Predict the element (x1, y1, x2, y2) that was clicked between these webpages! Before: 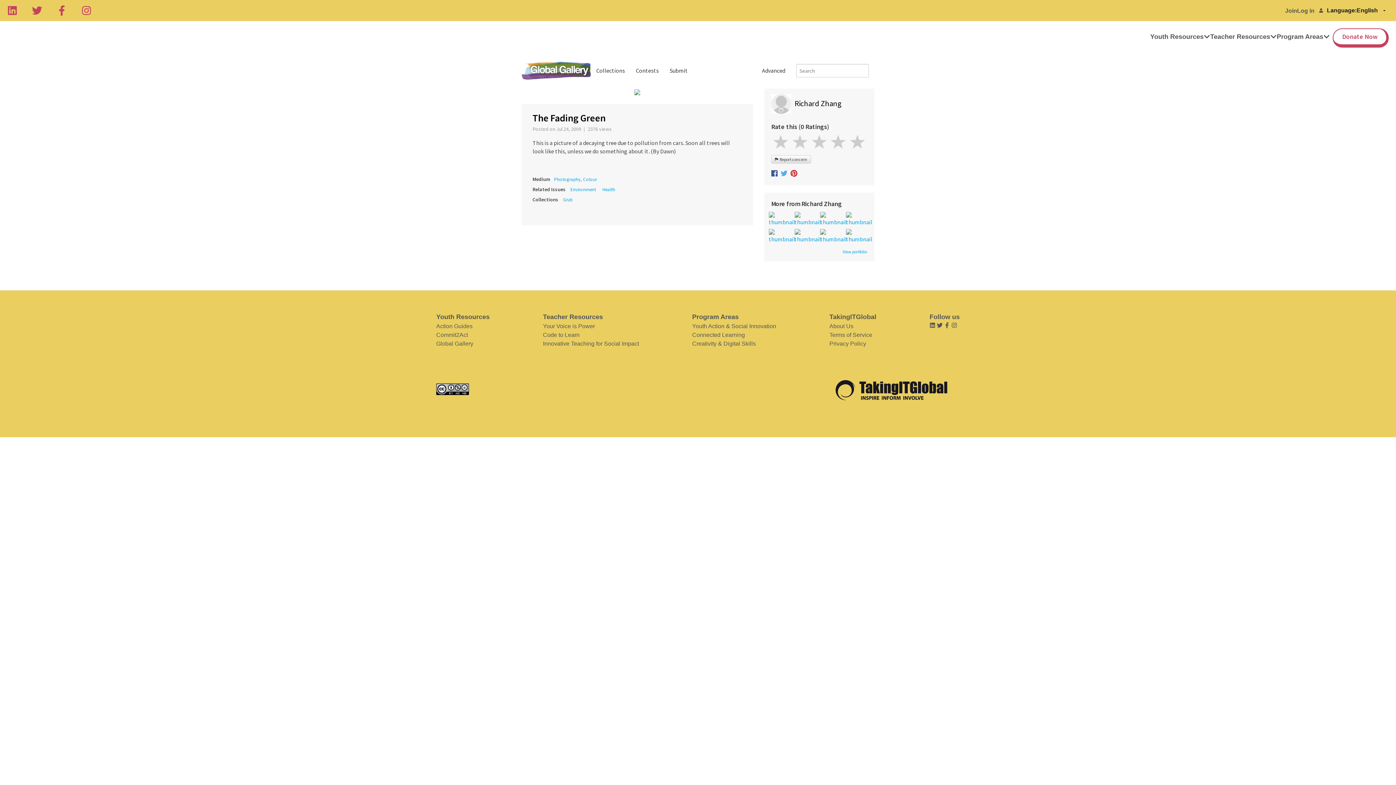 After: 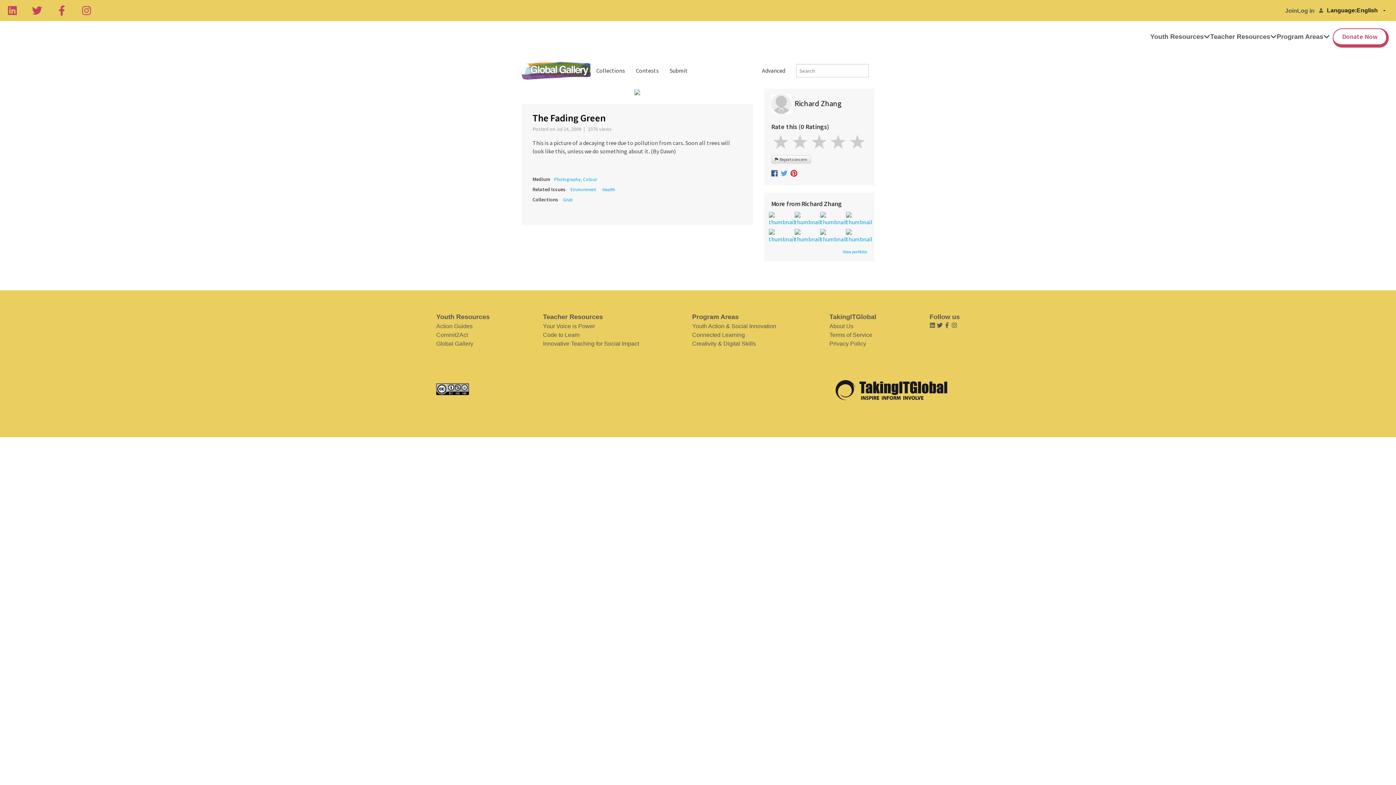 Action: label: Terms of Service bbox: (829, 331, 876, 339)